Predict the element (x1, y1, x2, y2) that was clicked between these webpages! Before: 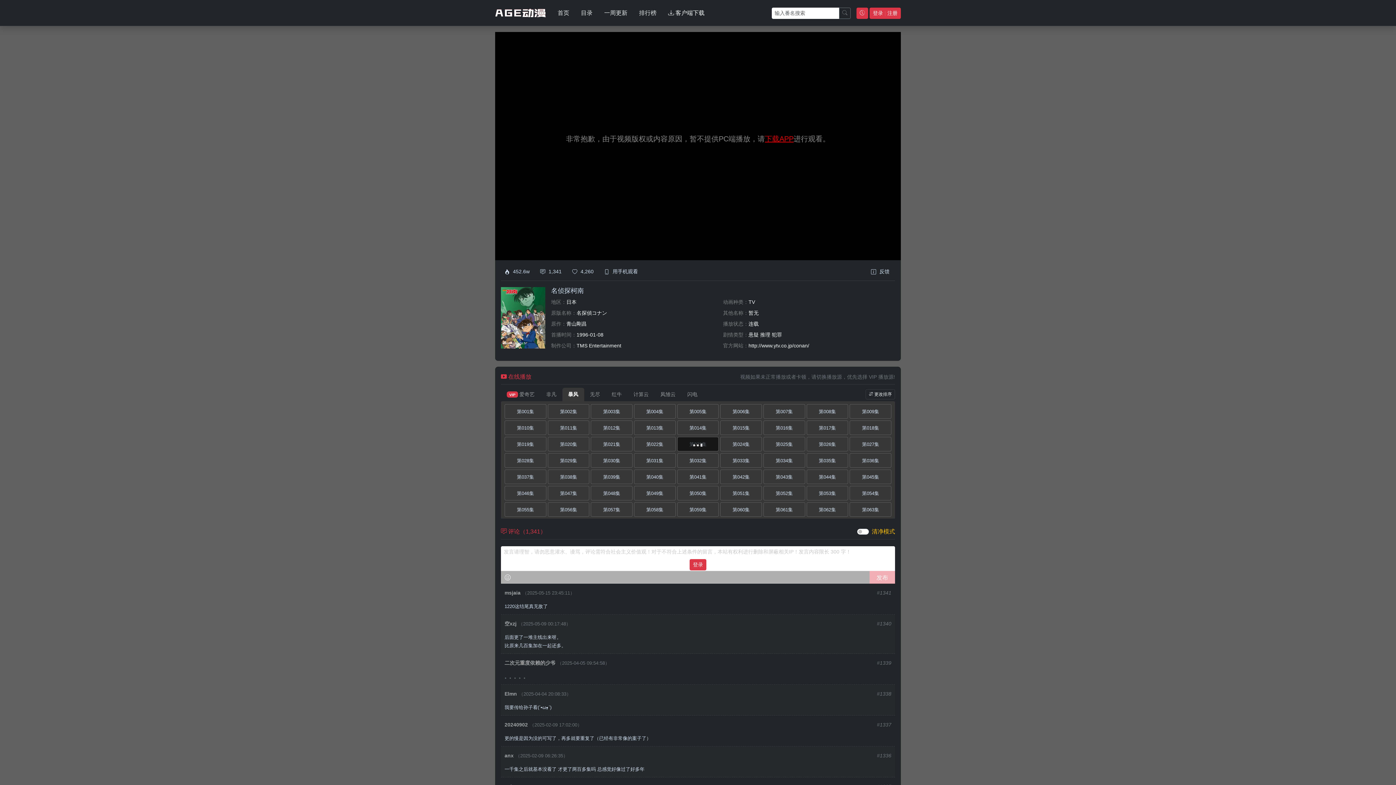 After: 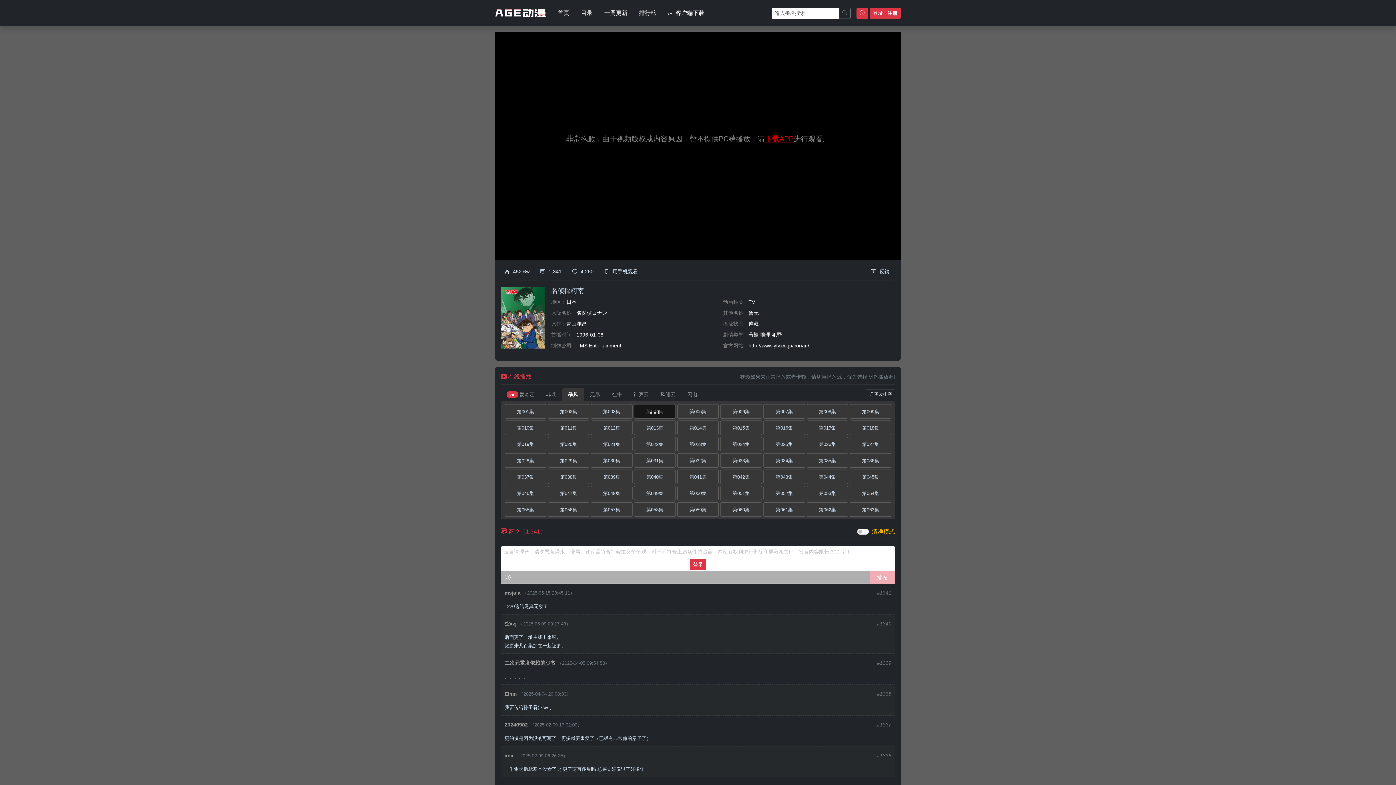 Action: label: 第004集 bbox: (634, 404, 675, 418)